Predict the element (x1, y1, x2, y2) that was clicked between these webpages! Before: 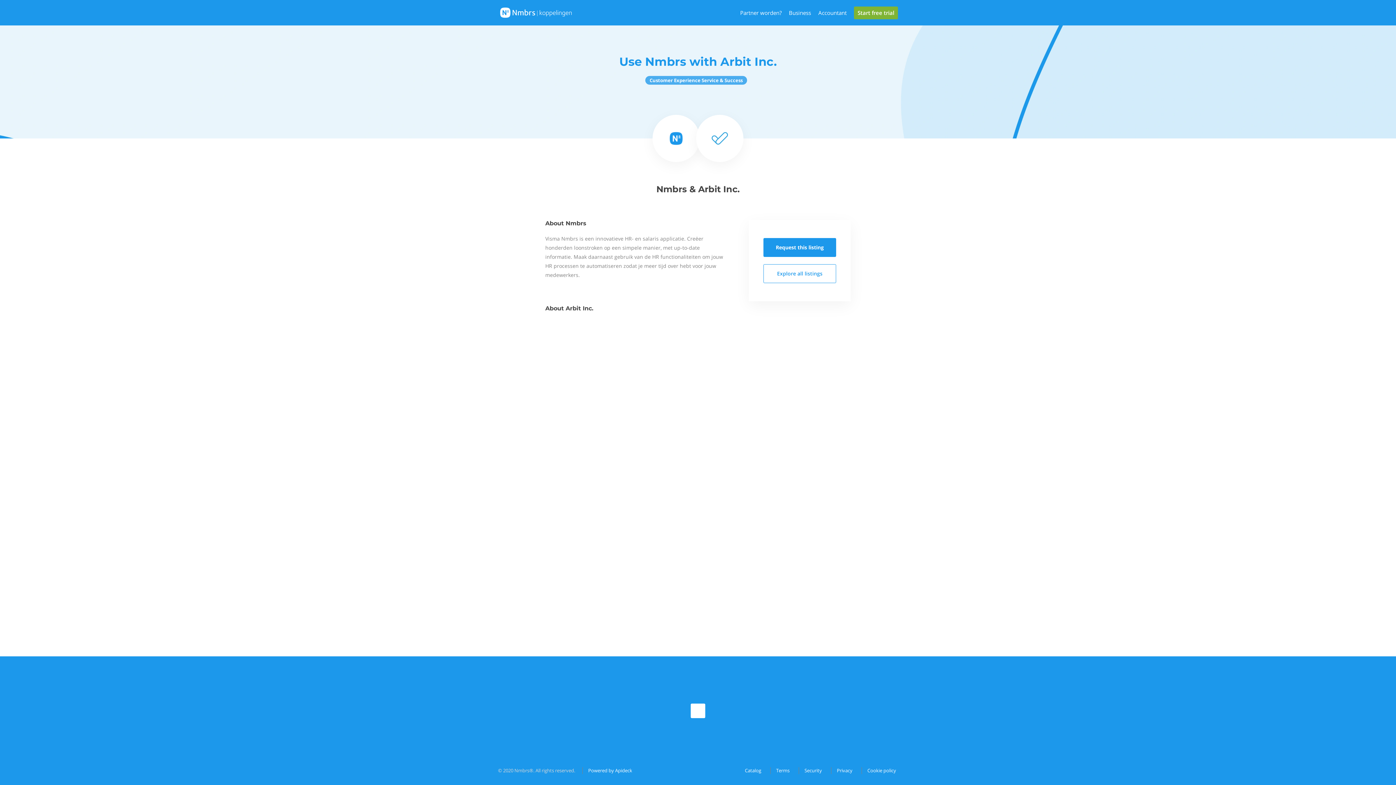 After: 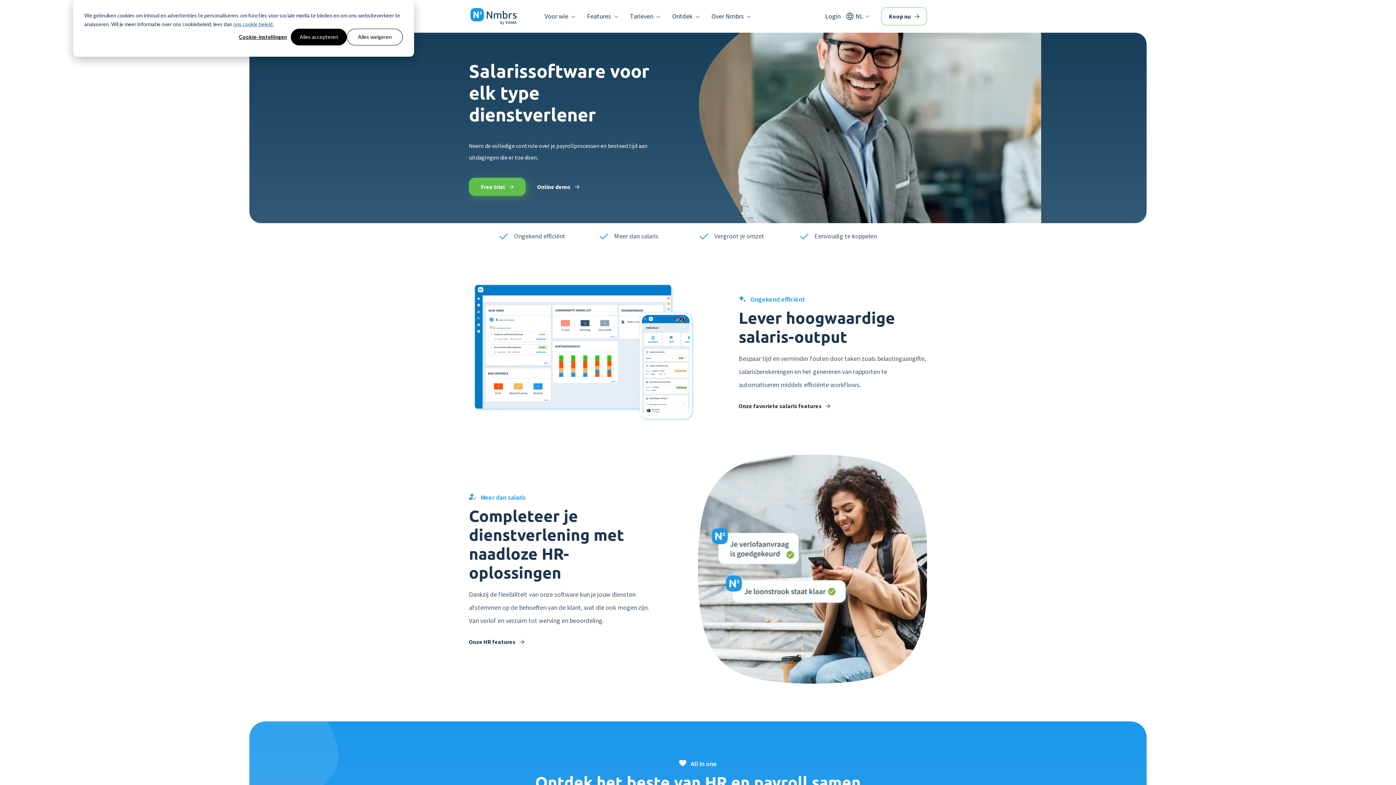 Action: bbox: (818, 9, 846, 16) label: Accountant